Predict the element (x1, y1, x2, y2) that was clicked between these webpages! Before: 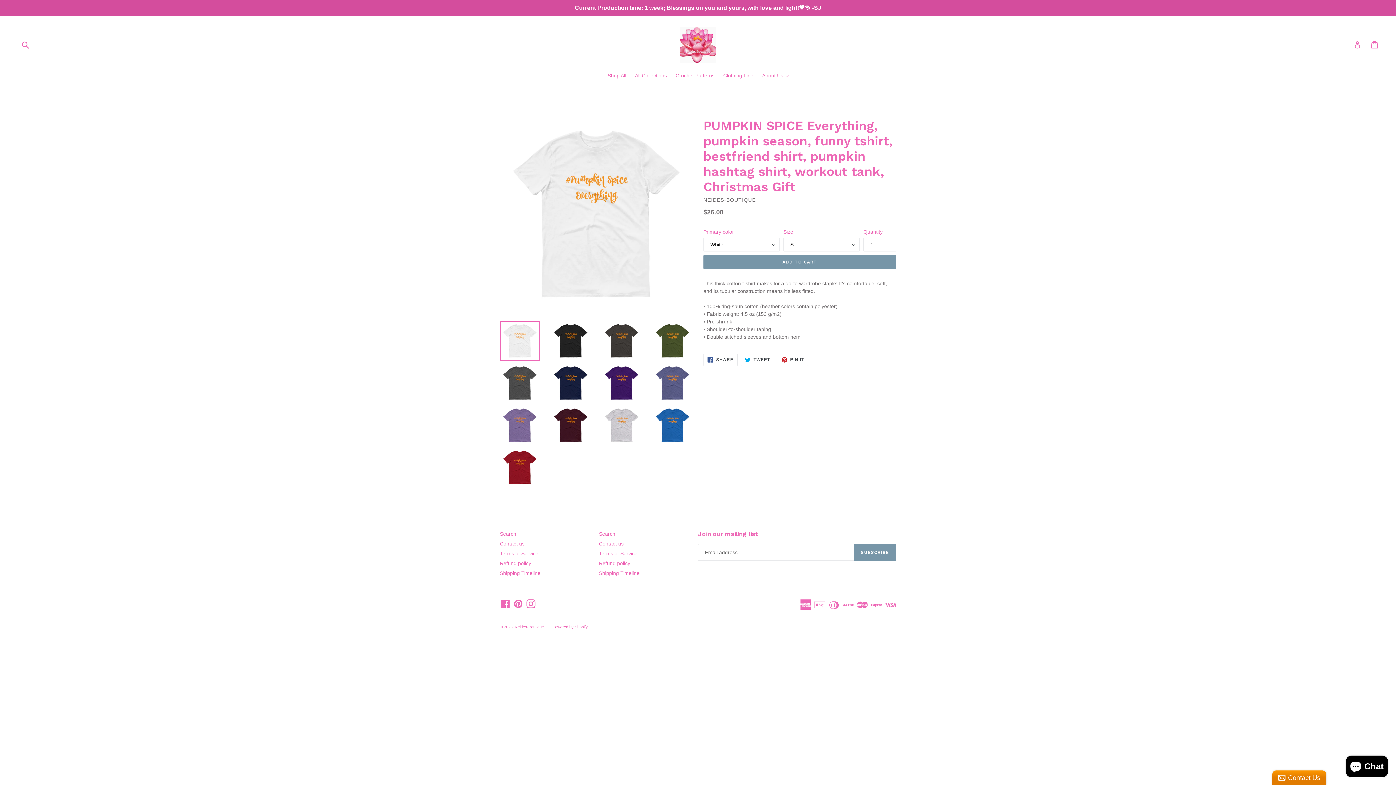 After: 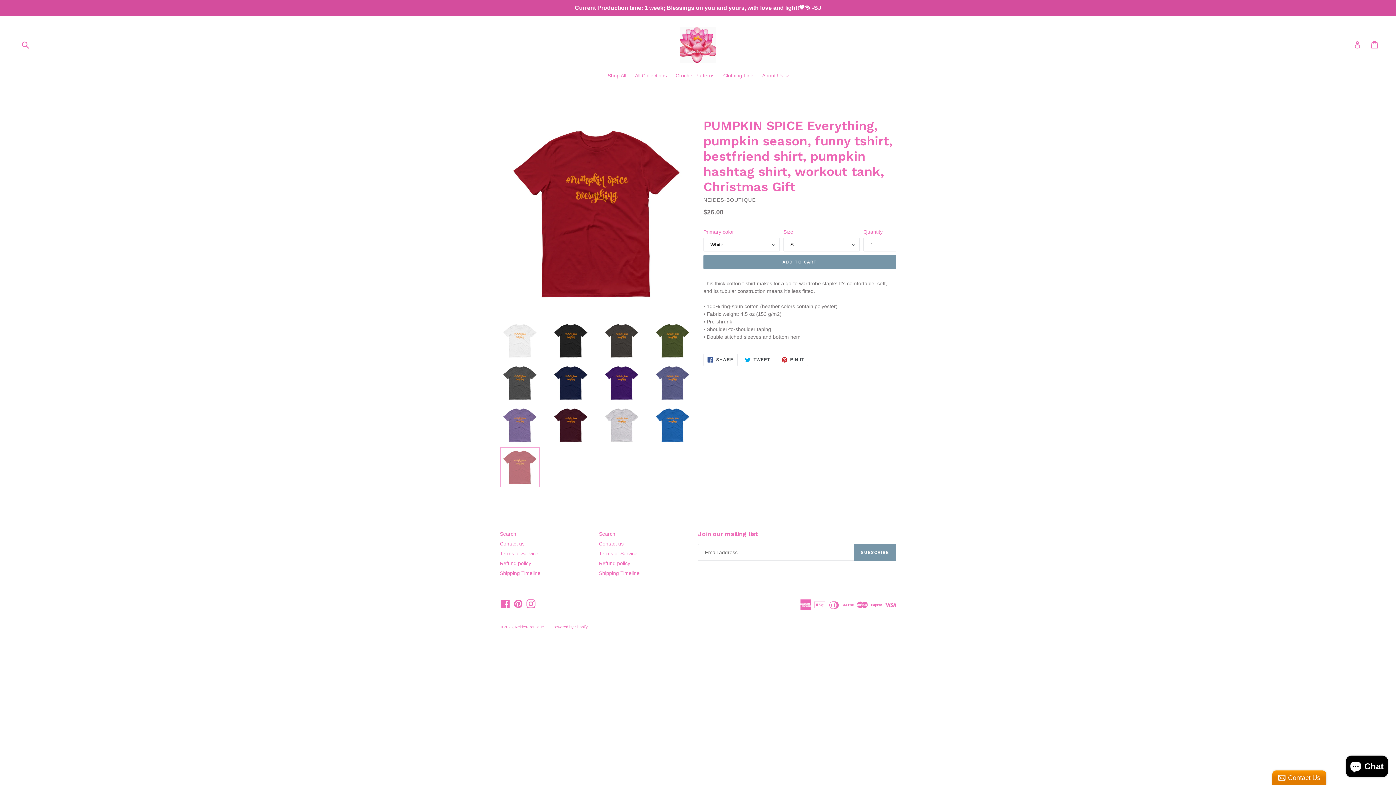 Action: bbox: (500, 447, 540, 487)